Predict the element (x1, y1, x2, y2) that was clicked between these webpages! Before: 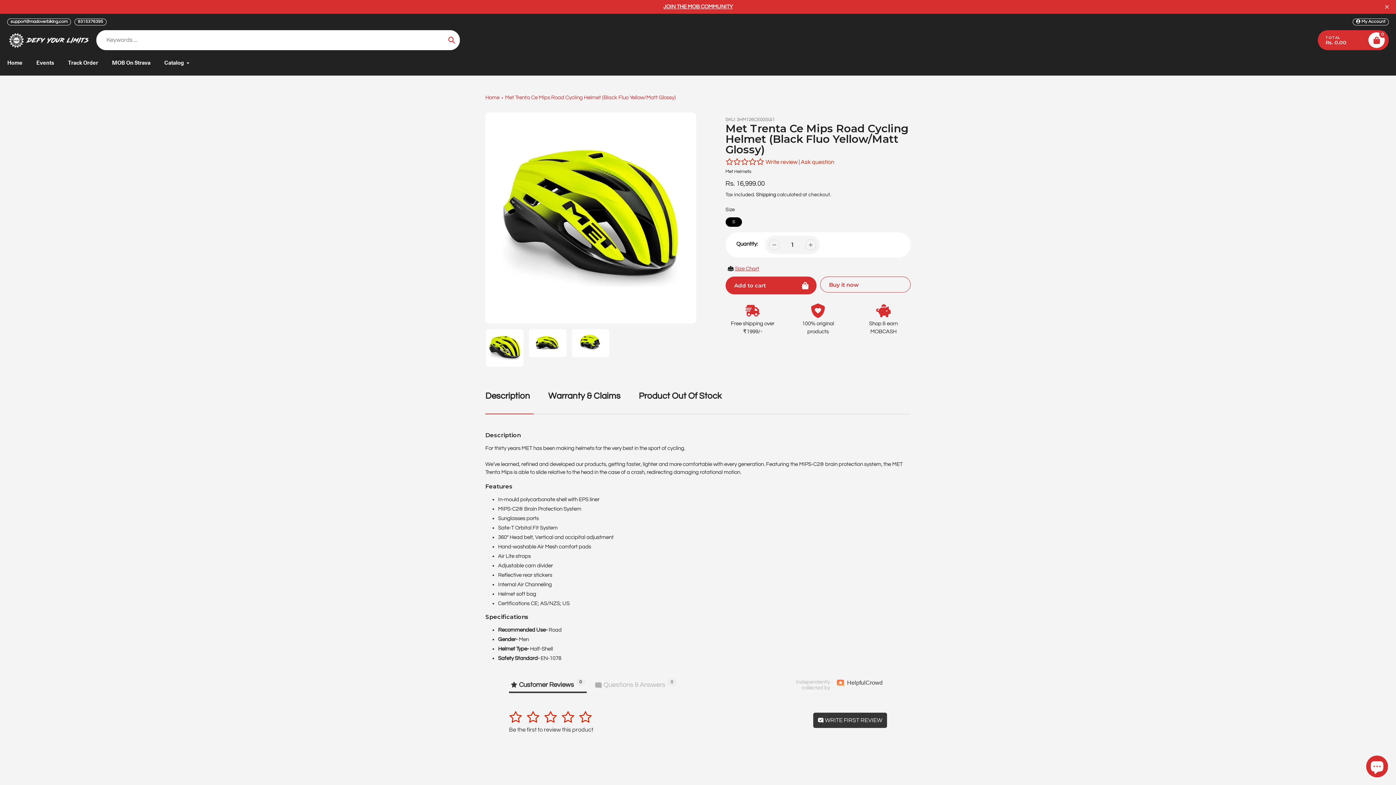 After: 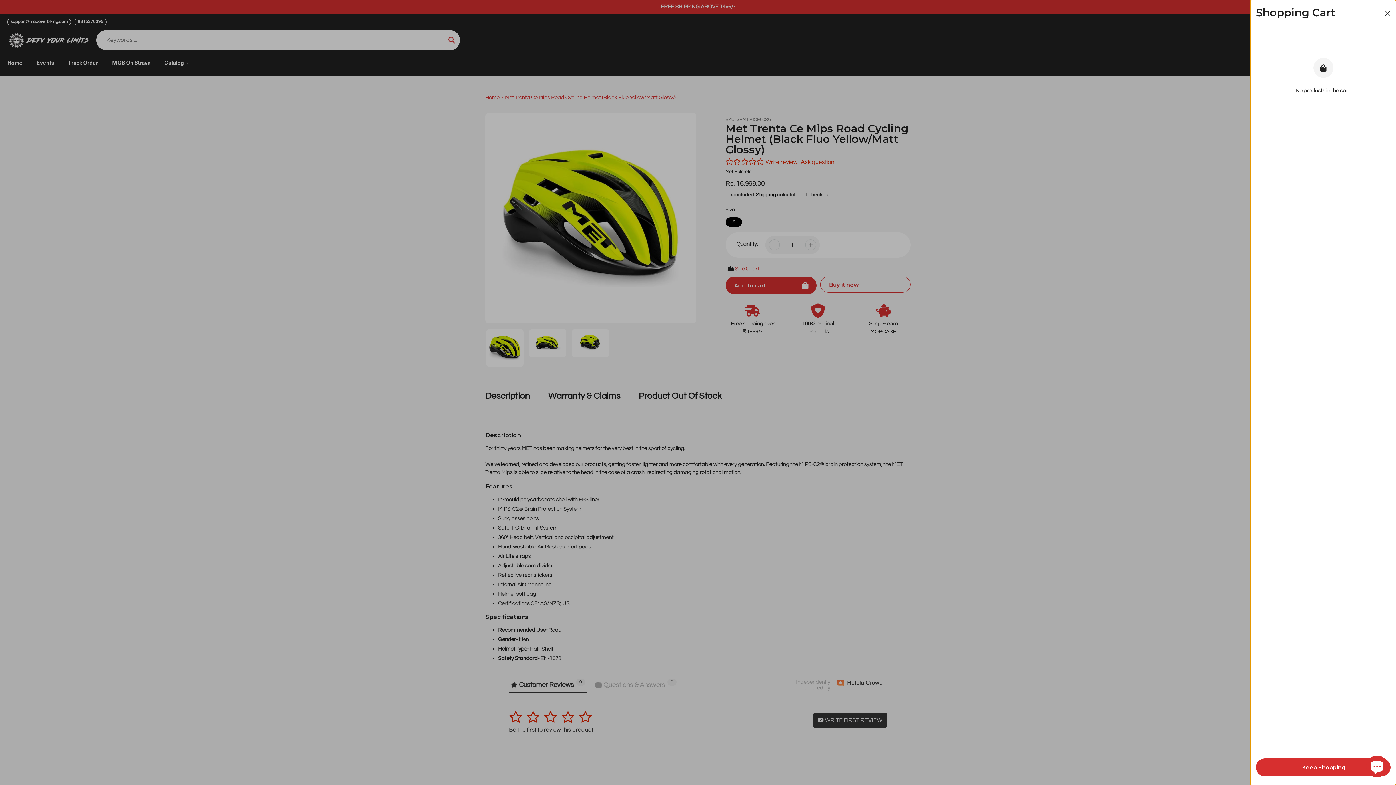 Action: bbox: (1368, 32, 1385, 48) label: 0